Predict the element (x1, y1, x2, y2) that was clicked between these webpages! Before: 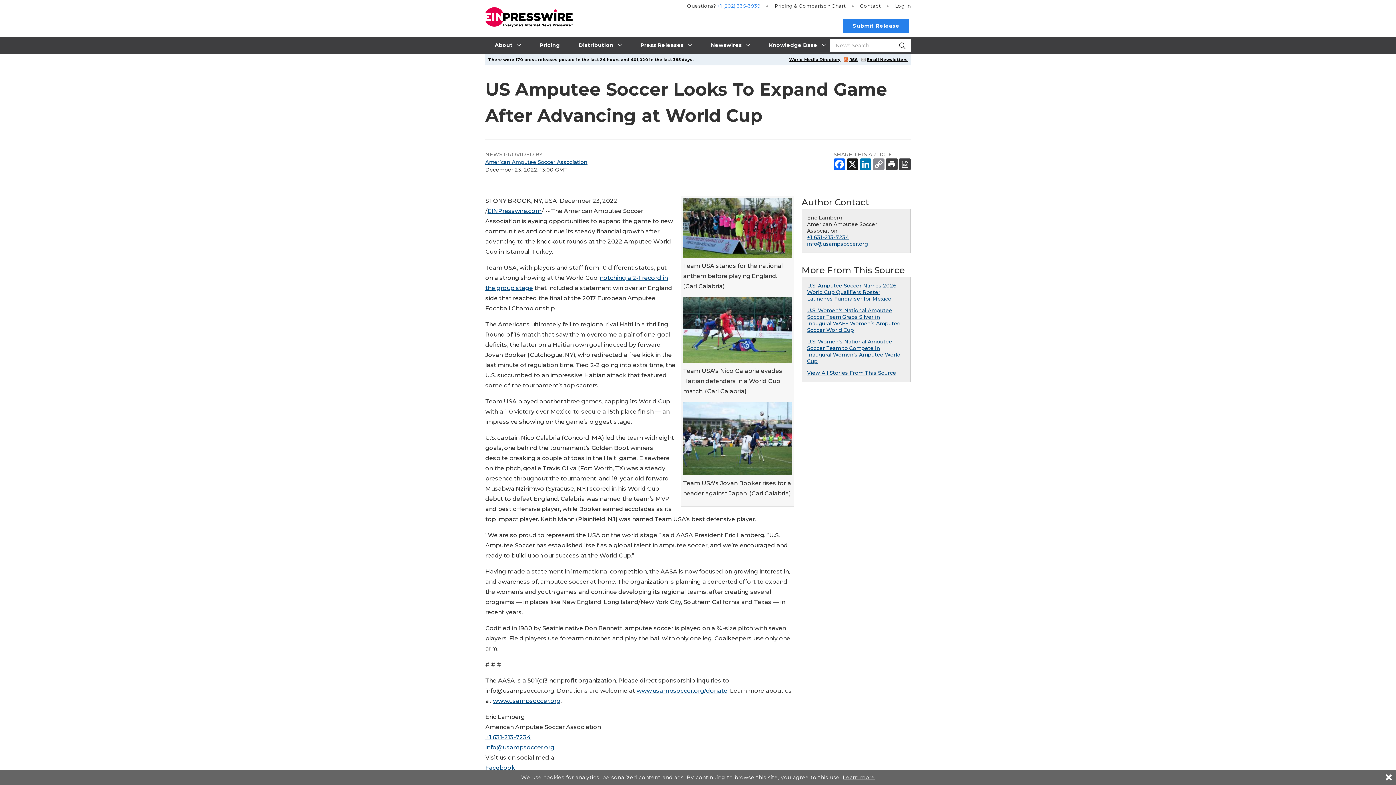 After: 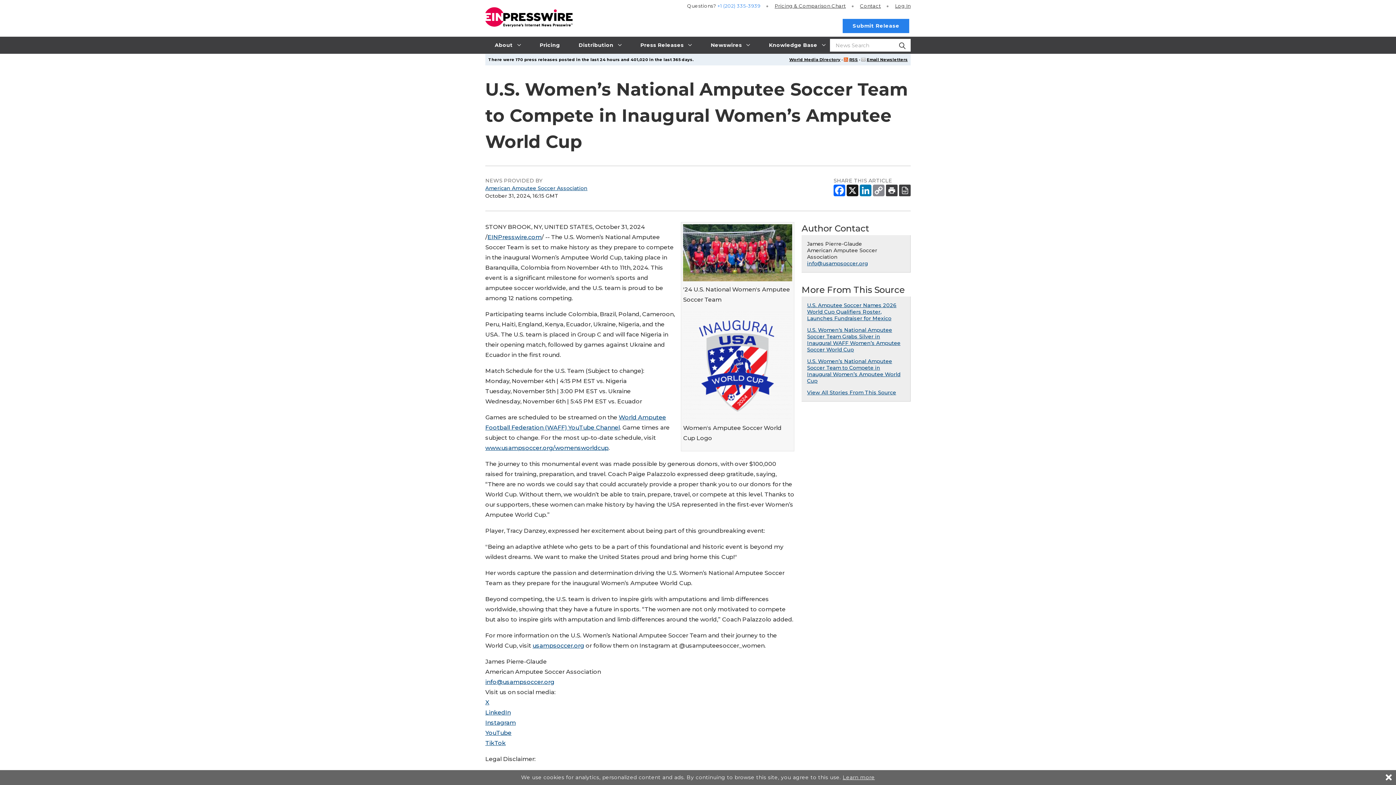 Action: label: U.S. Women’s National Amputee Soccer Team to Compete in Inaugural Women’s Amputee World Cup bbox: (807, 338, 900, 364)